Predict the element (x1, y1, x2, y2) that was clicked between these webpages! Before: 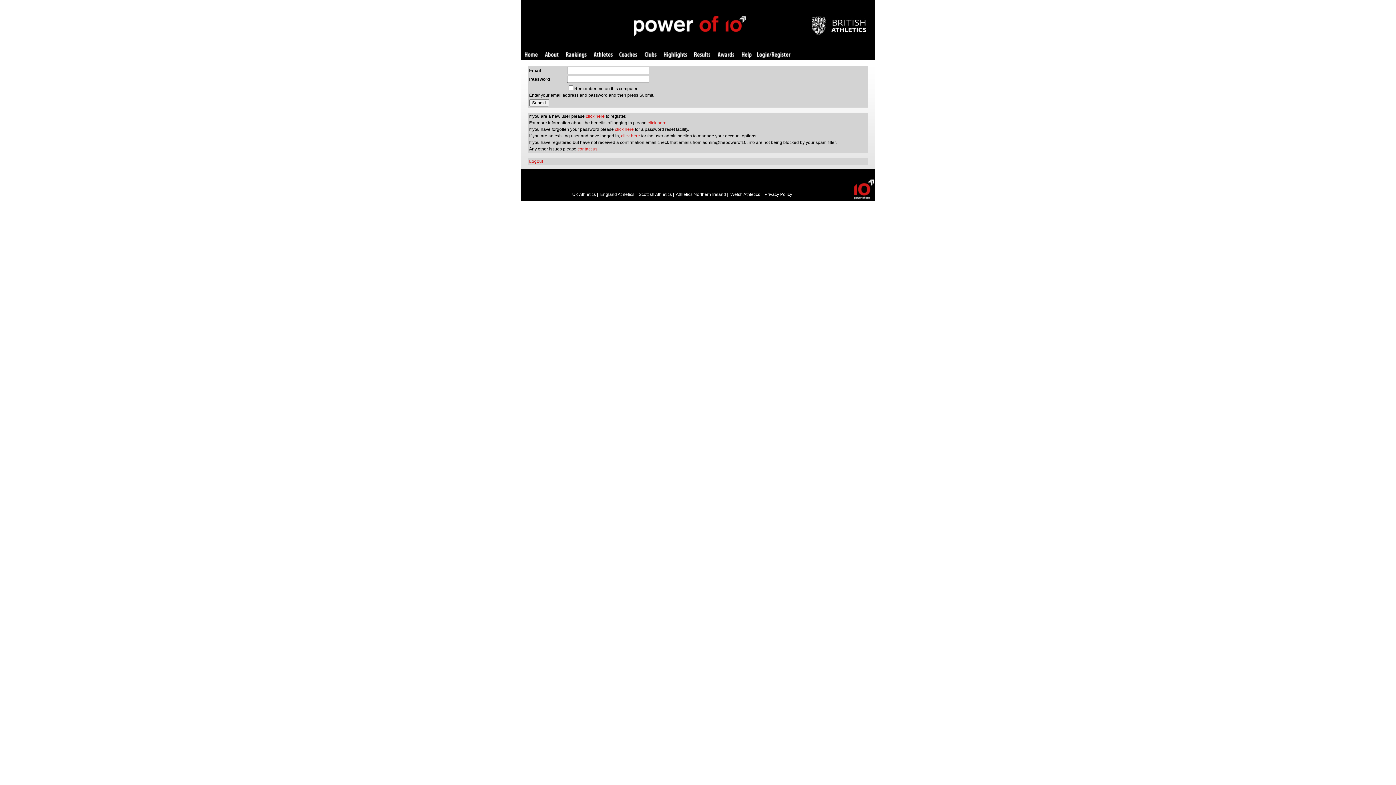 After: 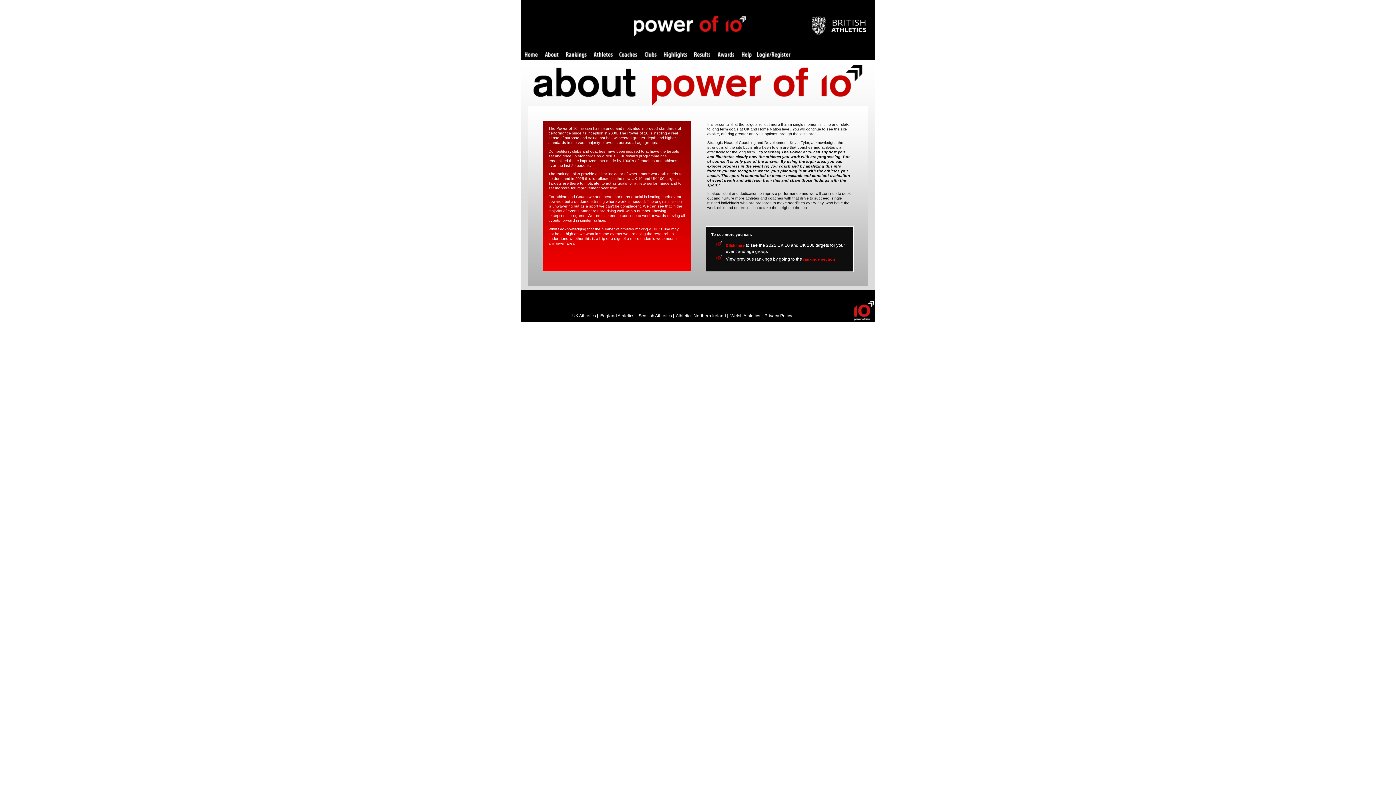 Action: label: About bbox: (544, 52, 558, 58)